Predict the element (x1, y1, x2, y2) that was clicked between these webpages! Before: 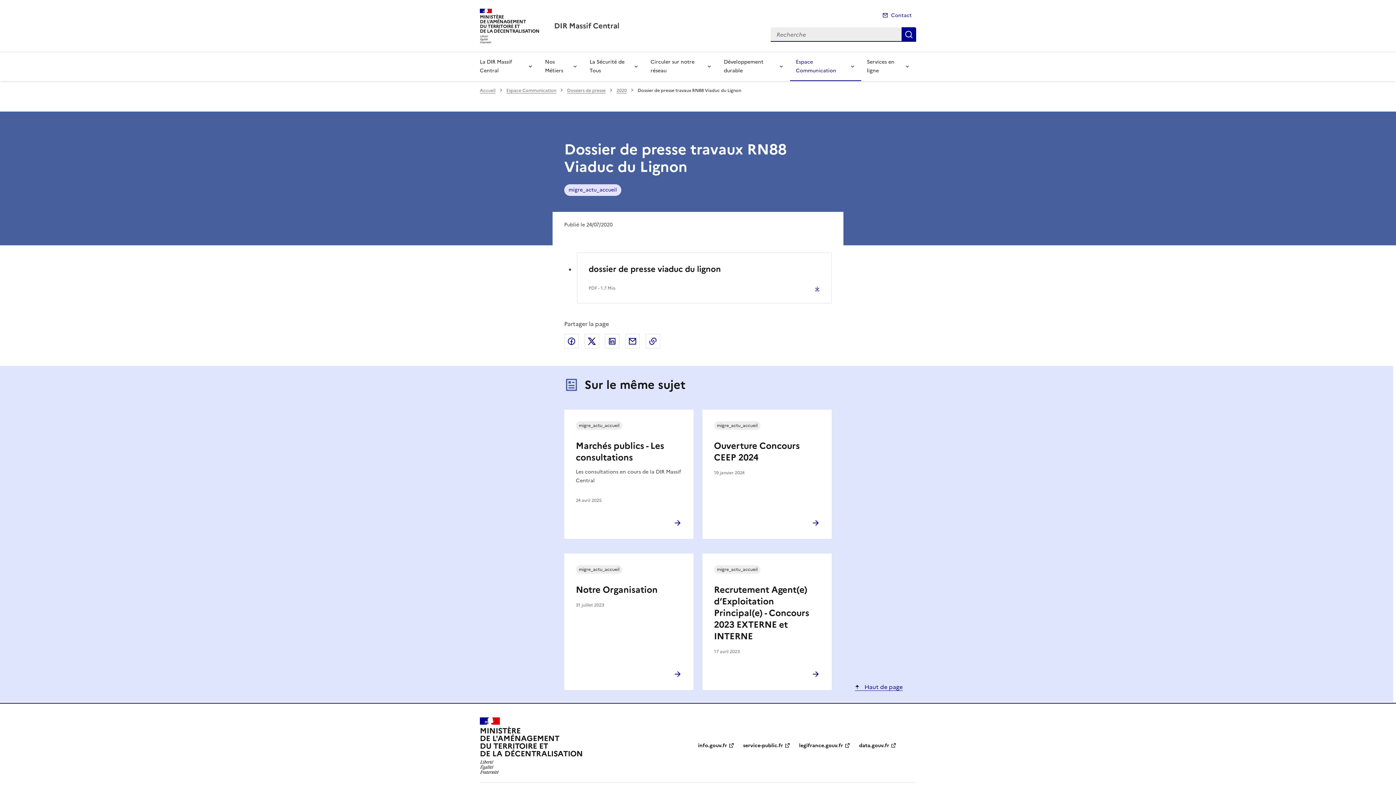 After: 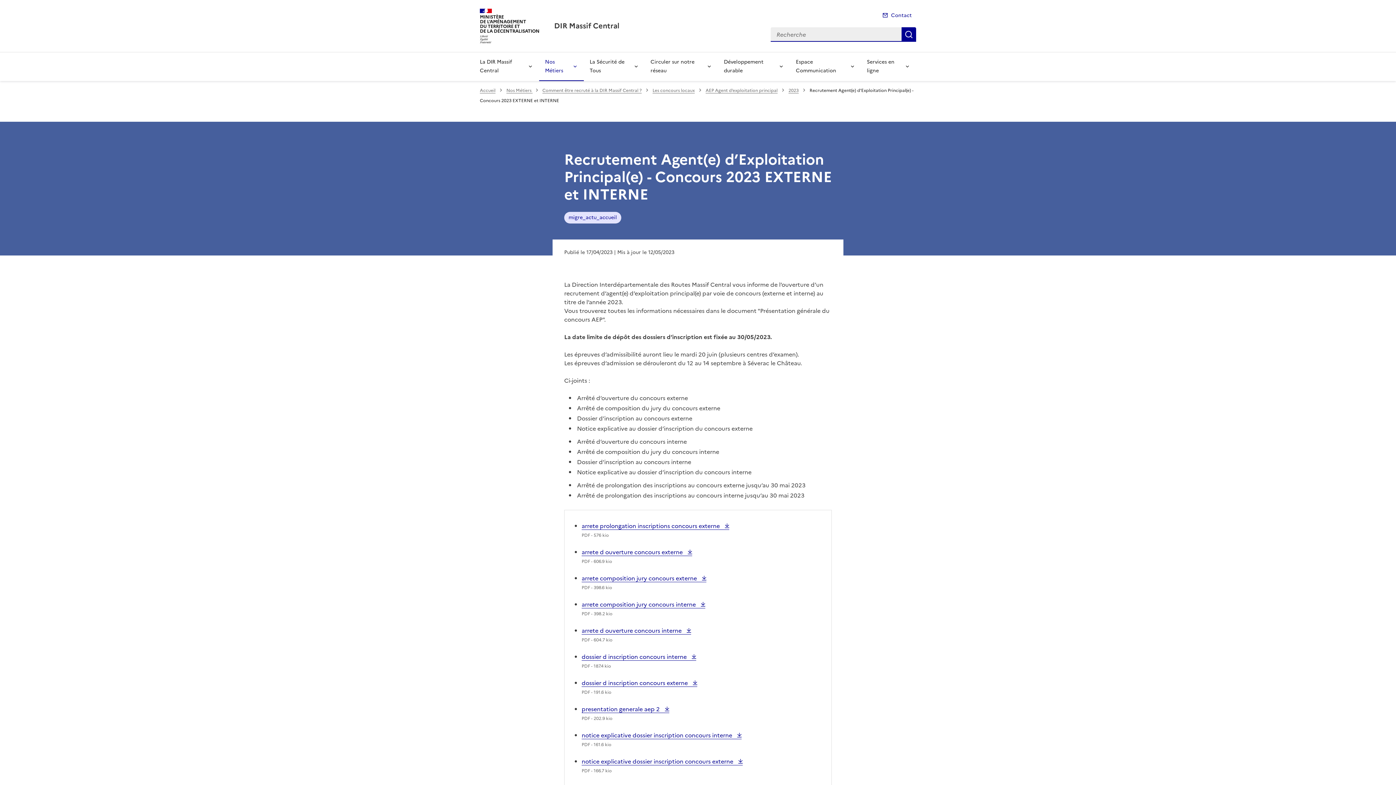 Action: bbox: (714, 583, 809, 643) label: Recrutement Agent(e) d’Exploitation Principal(e) - Concours 2023 EXTERNE et INTERNE